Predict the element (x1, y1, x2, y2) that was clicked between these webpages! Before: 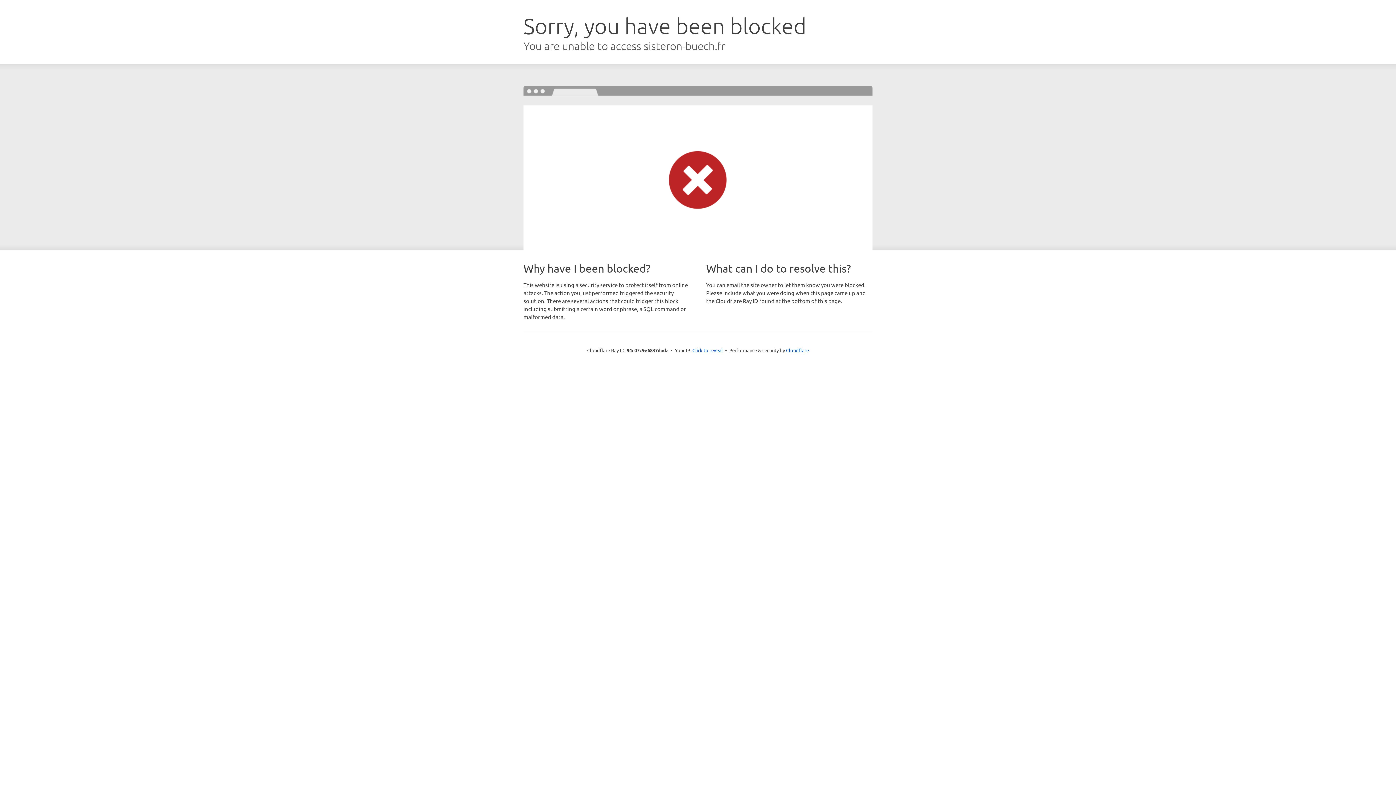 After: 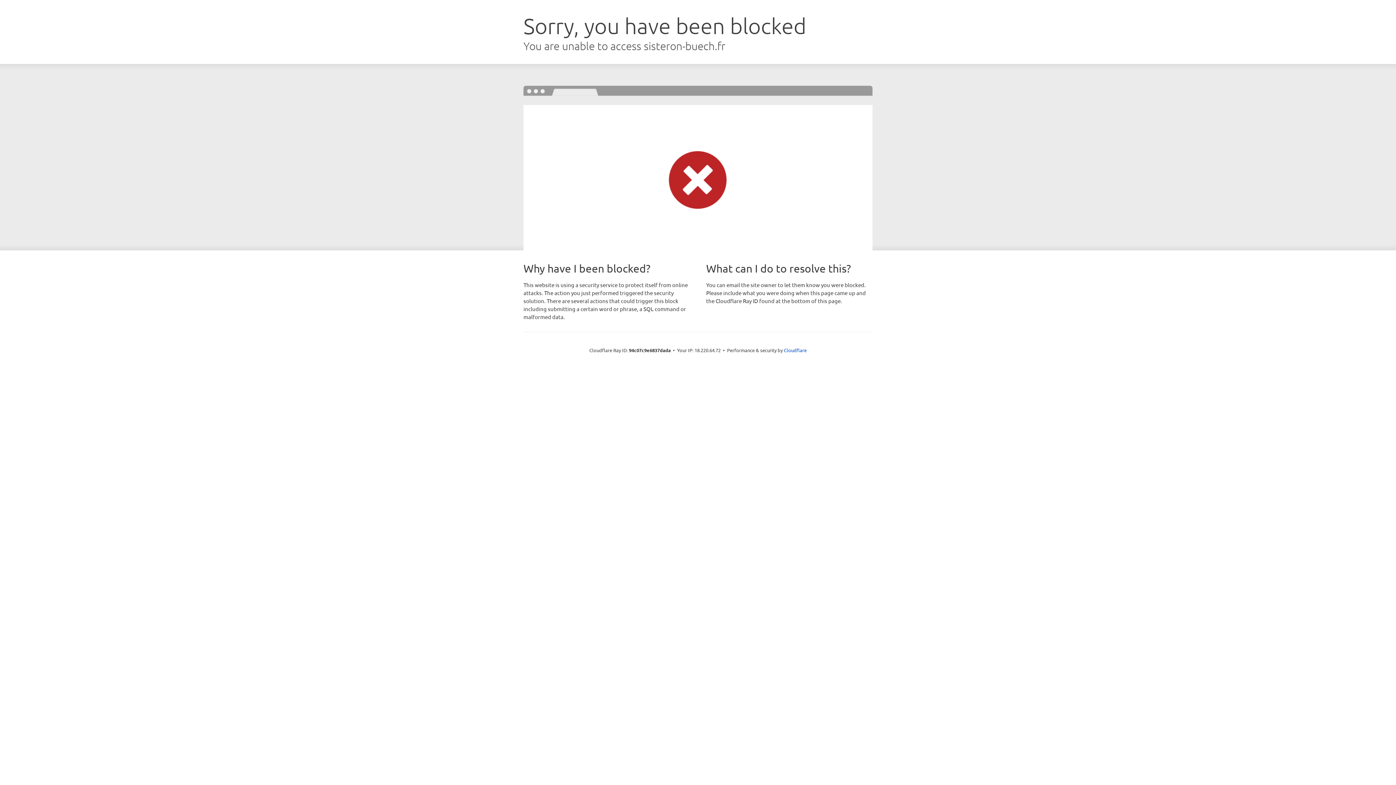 Action: label: Click to reveal bbox: (692, 346, 723, 353)